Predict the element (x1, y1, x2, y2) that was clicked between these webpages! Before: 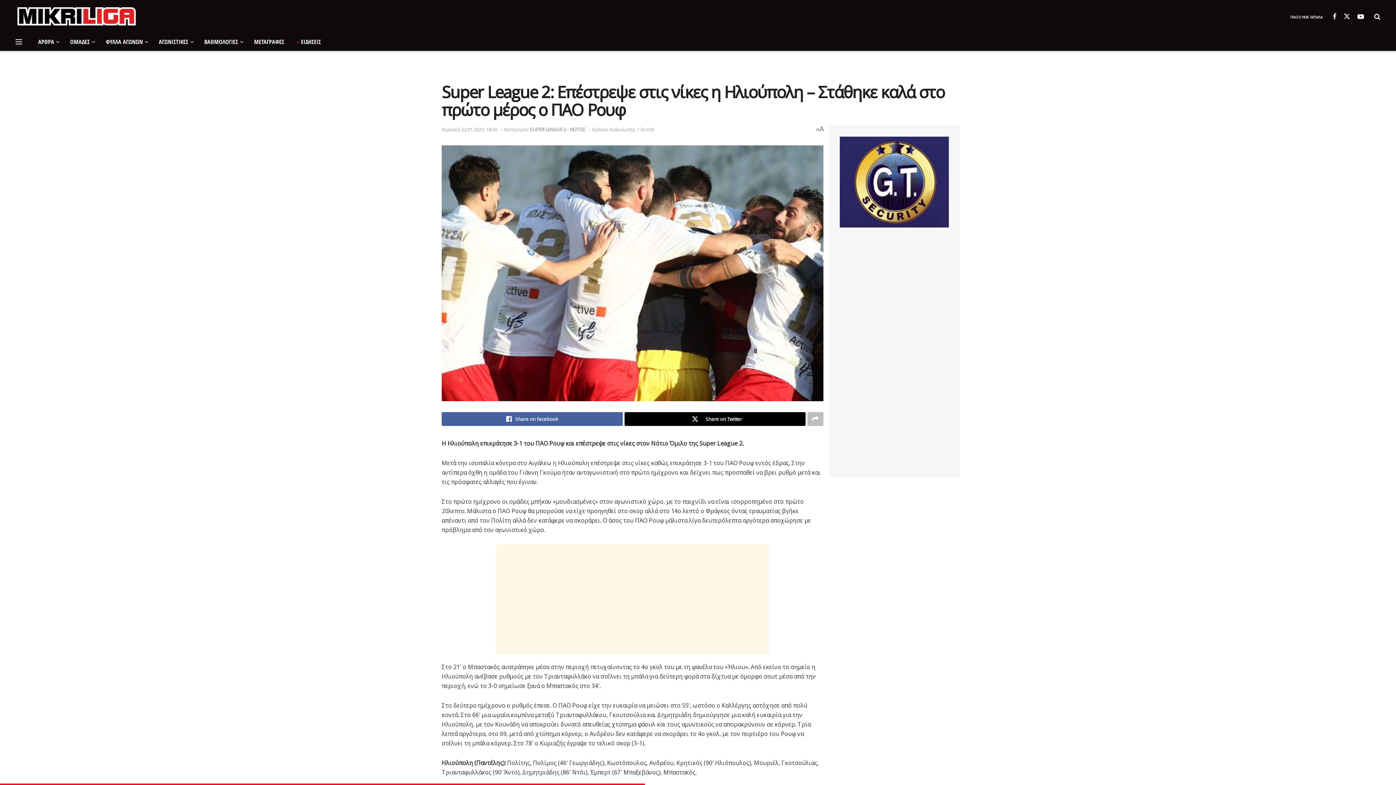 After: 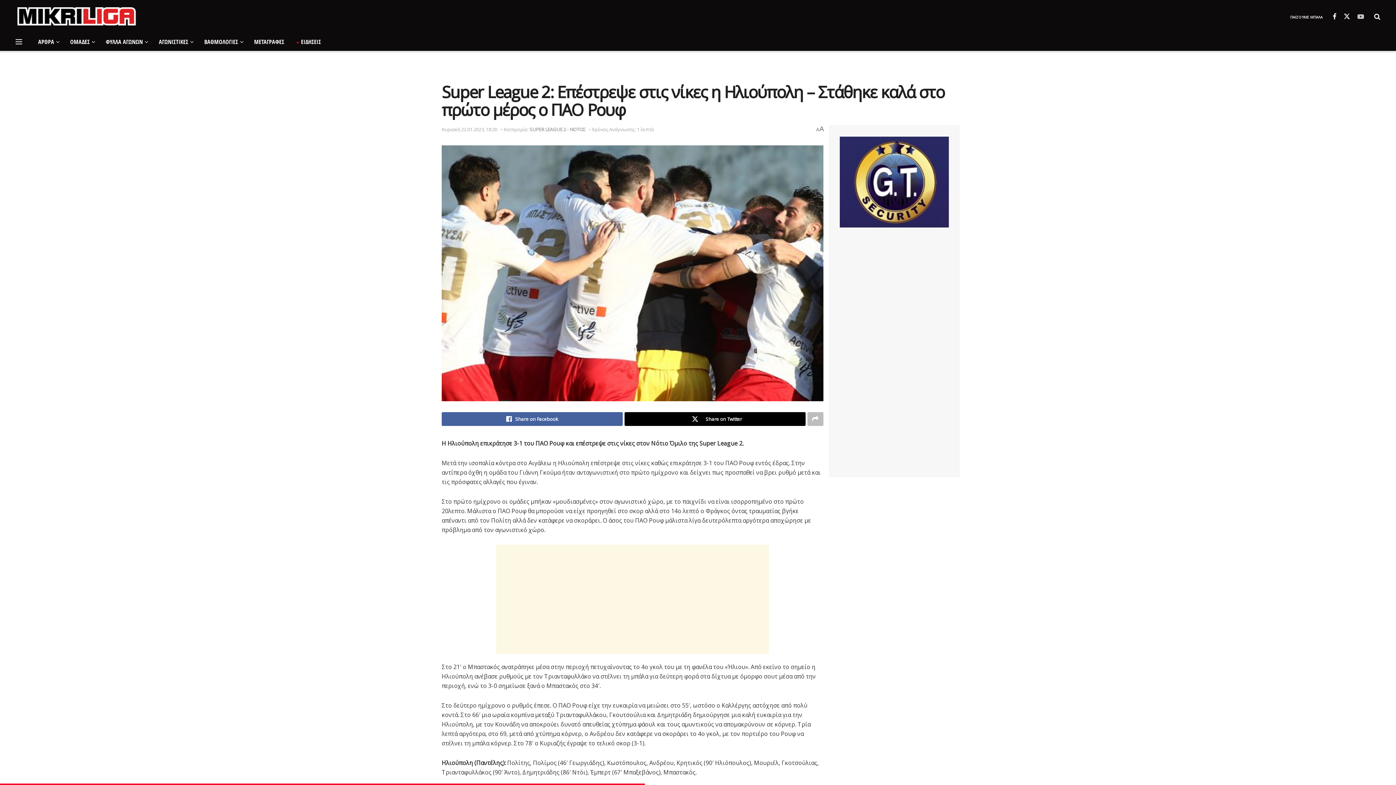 Action: bbox: (1357, 11, 1364, 20) label: Find us on Youtube